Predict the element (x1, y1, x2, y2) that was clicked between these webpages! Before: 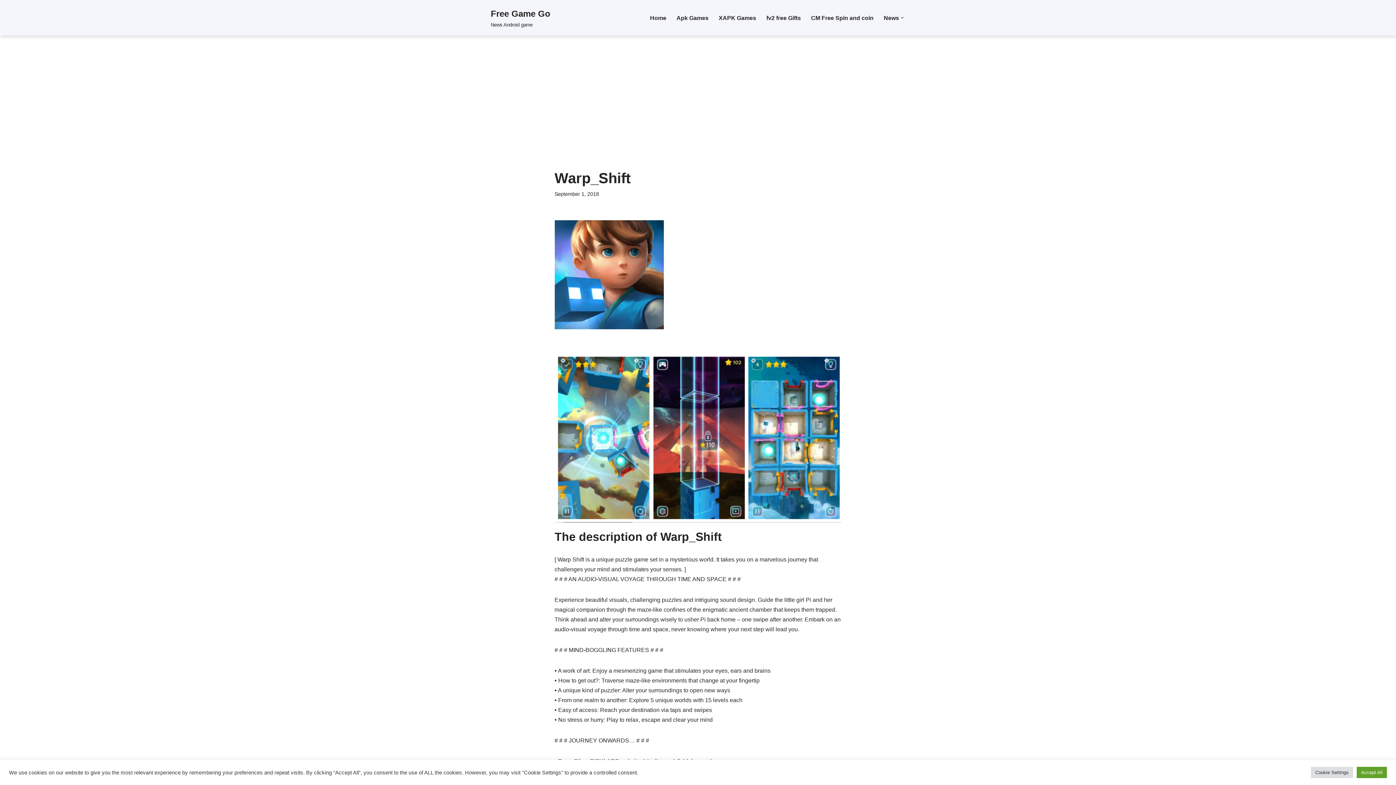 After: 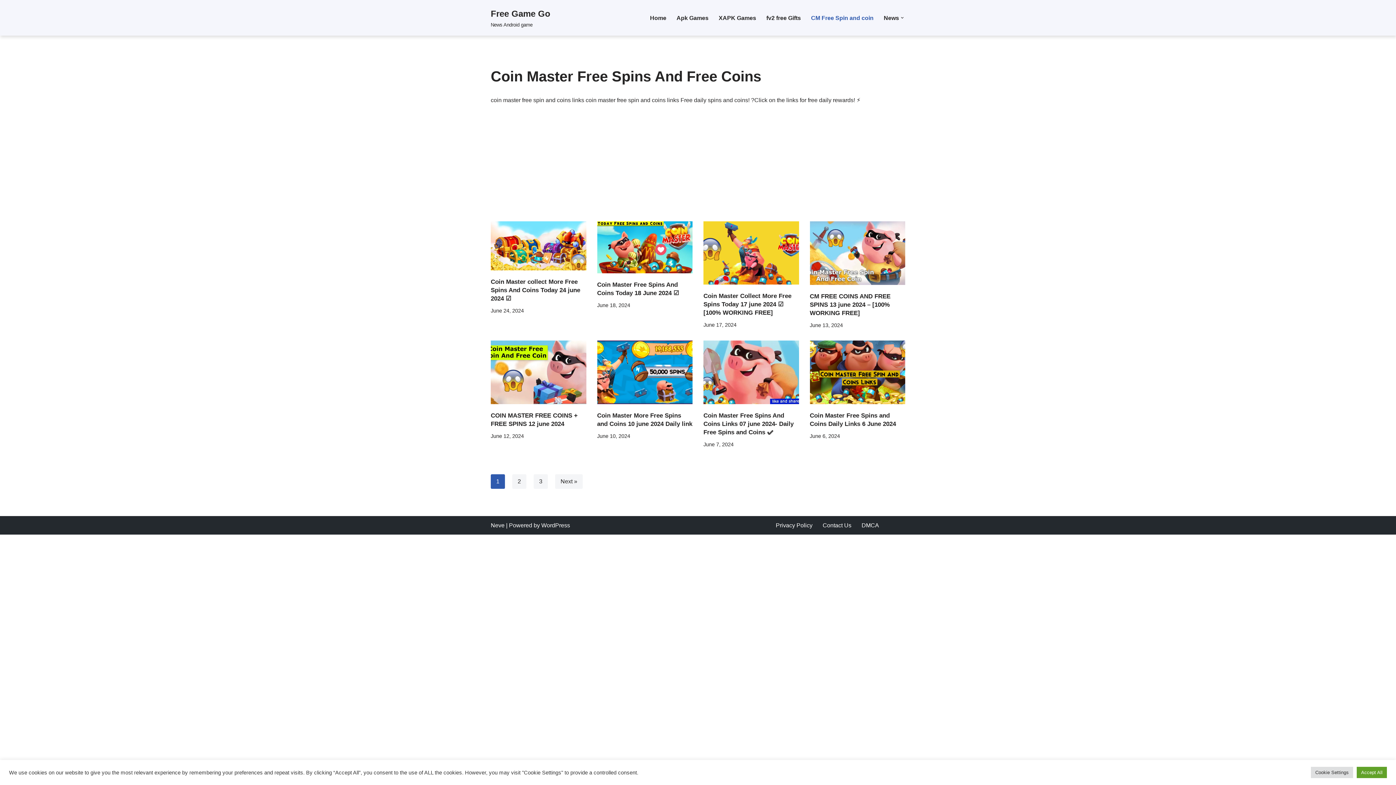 Action: label: CM Free Spin and coin bbox: (811, 13, 873, 22)